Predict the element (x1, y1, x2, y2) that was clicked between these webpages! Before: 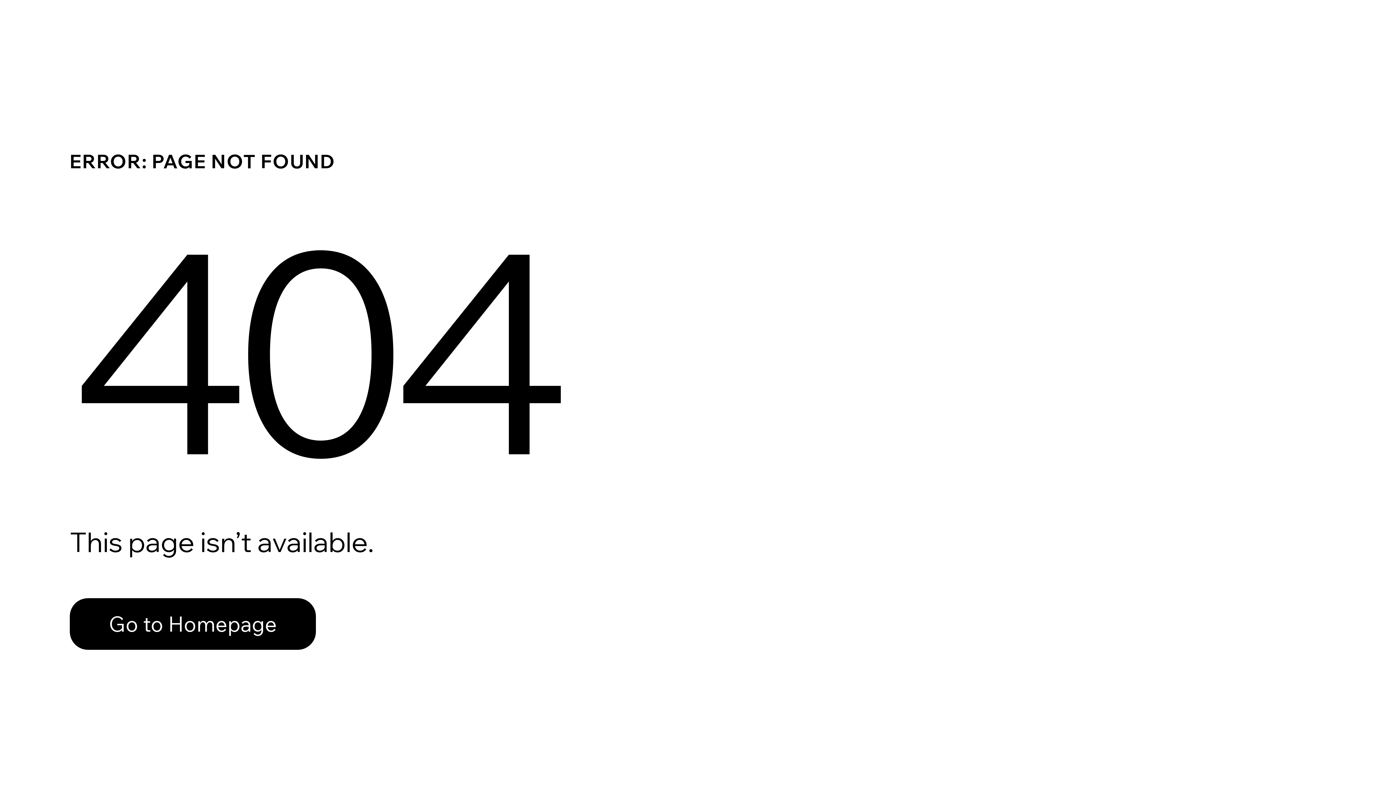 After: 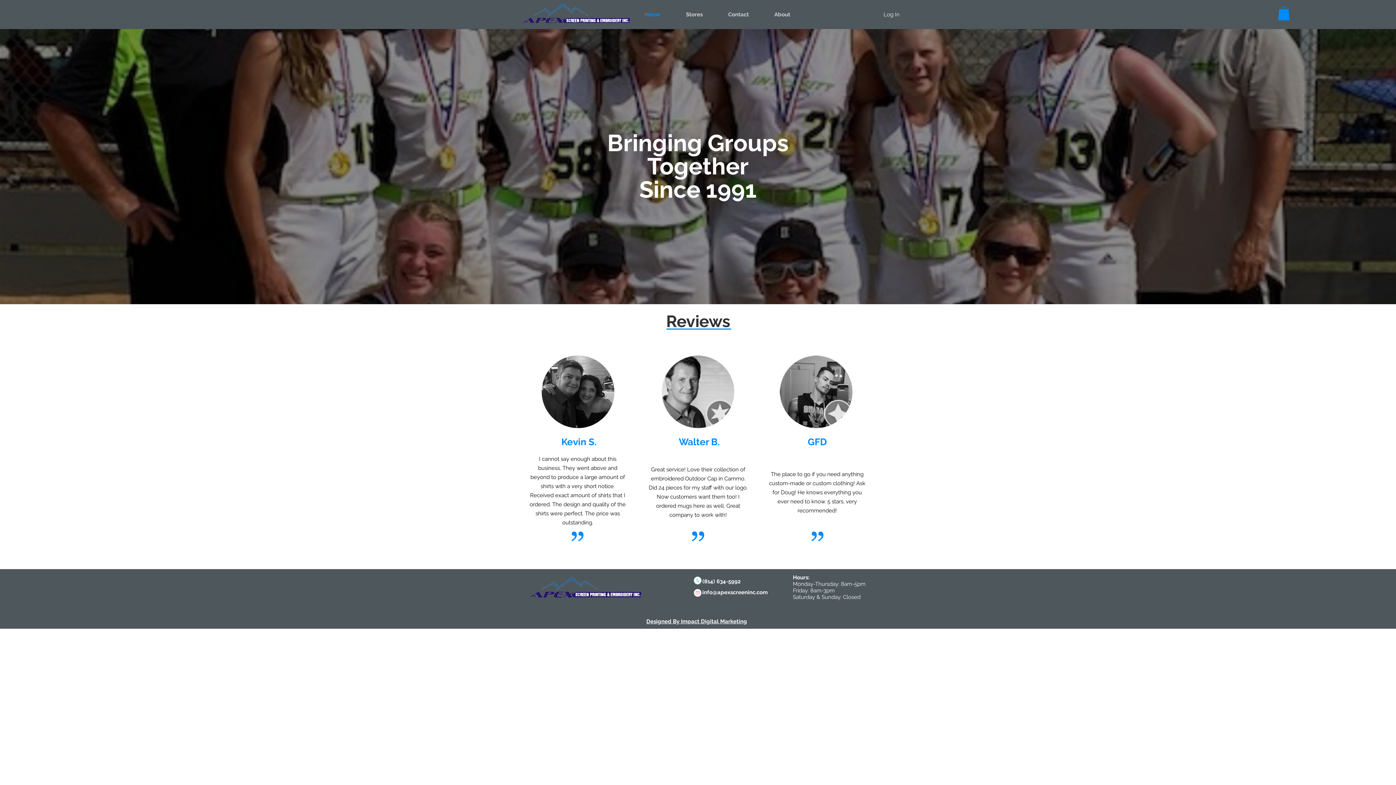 Action: label: Go to Homepage bbox: (69, 582, 768, 659)